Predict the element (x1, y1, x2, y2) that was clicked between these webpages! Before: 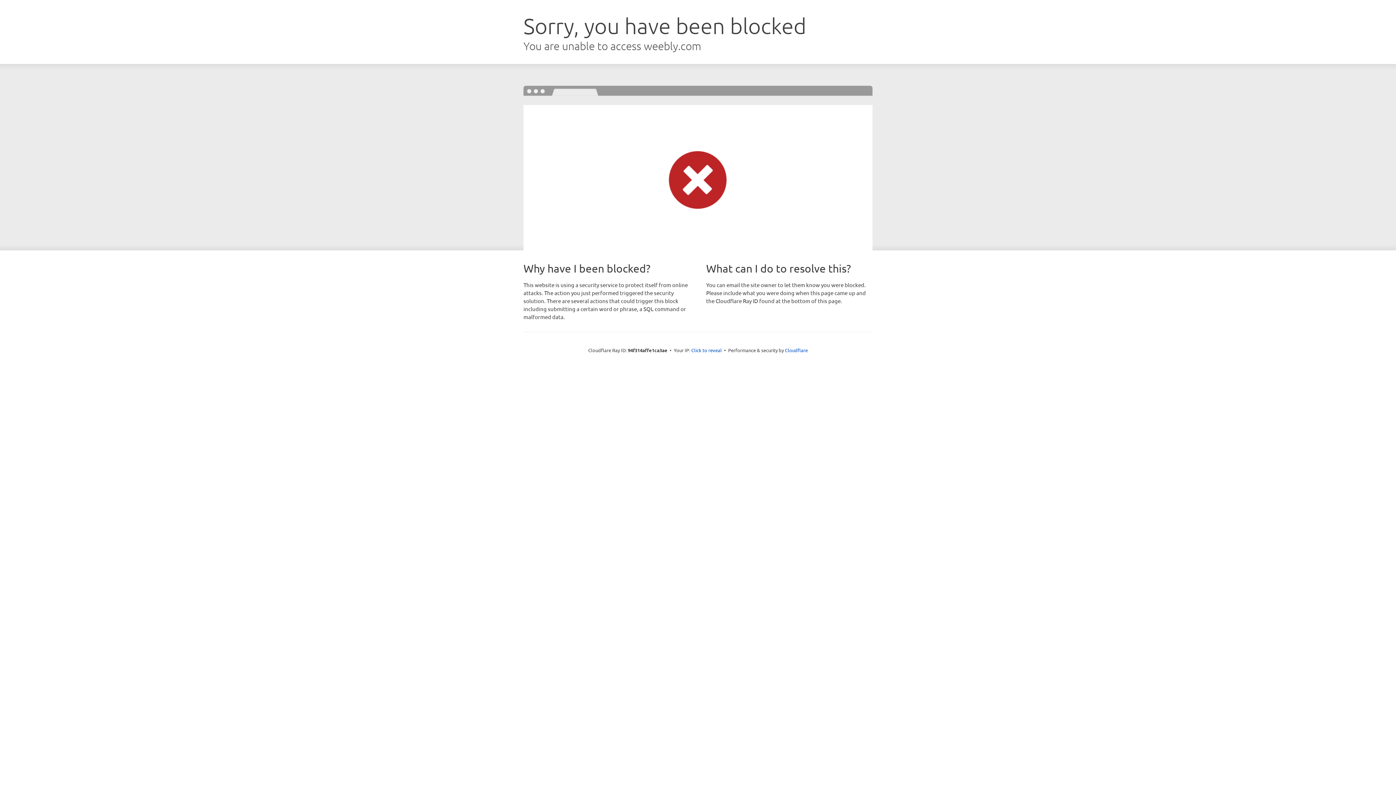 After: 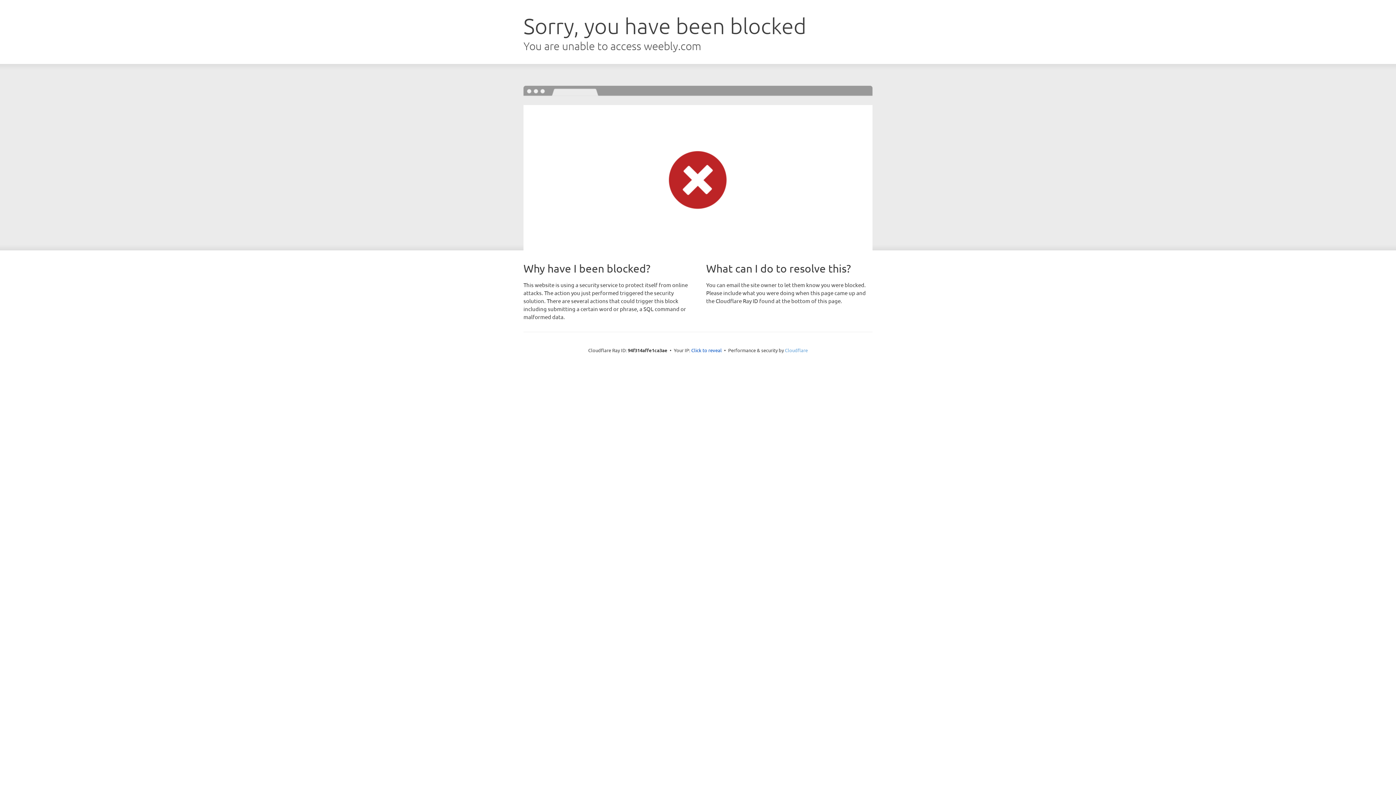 Action: bbox: (785, 347, 808, 353) label: Cloudflare